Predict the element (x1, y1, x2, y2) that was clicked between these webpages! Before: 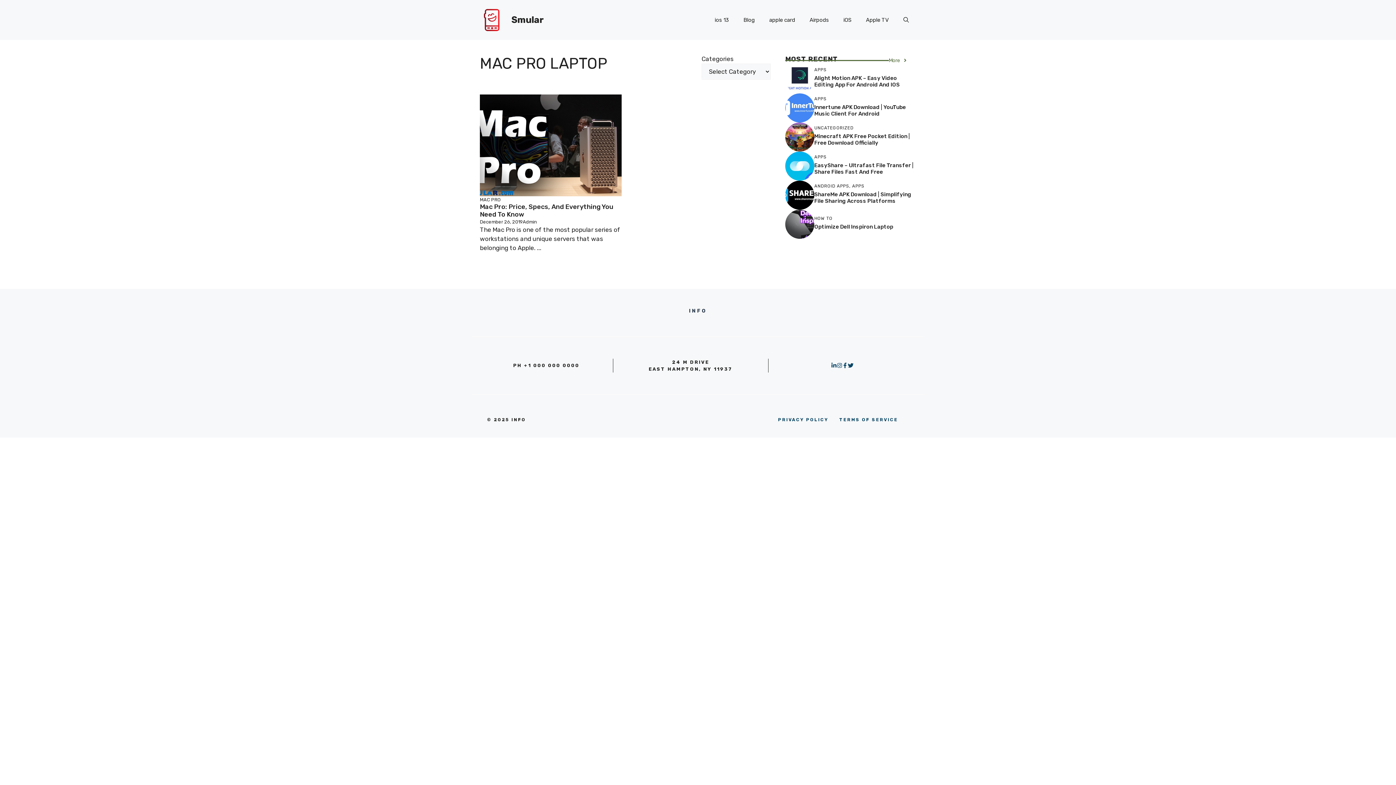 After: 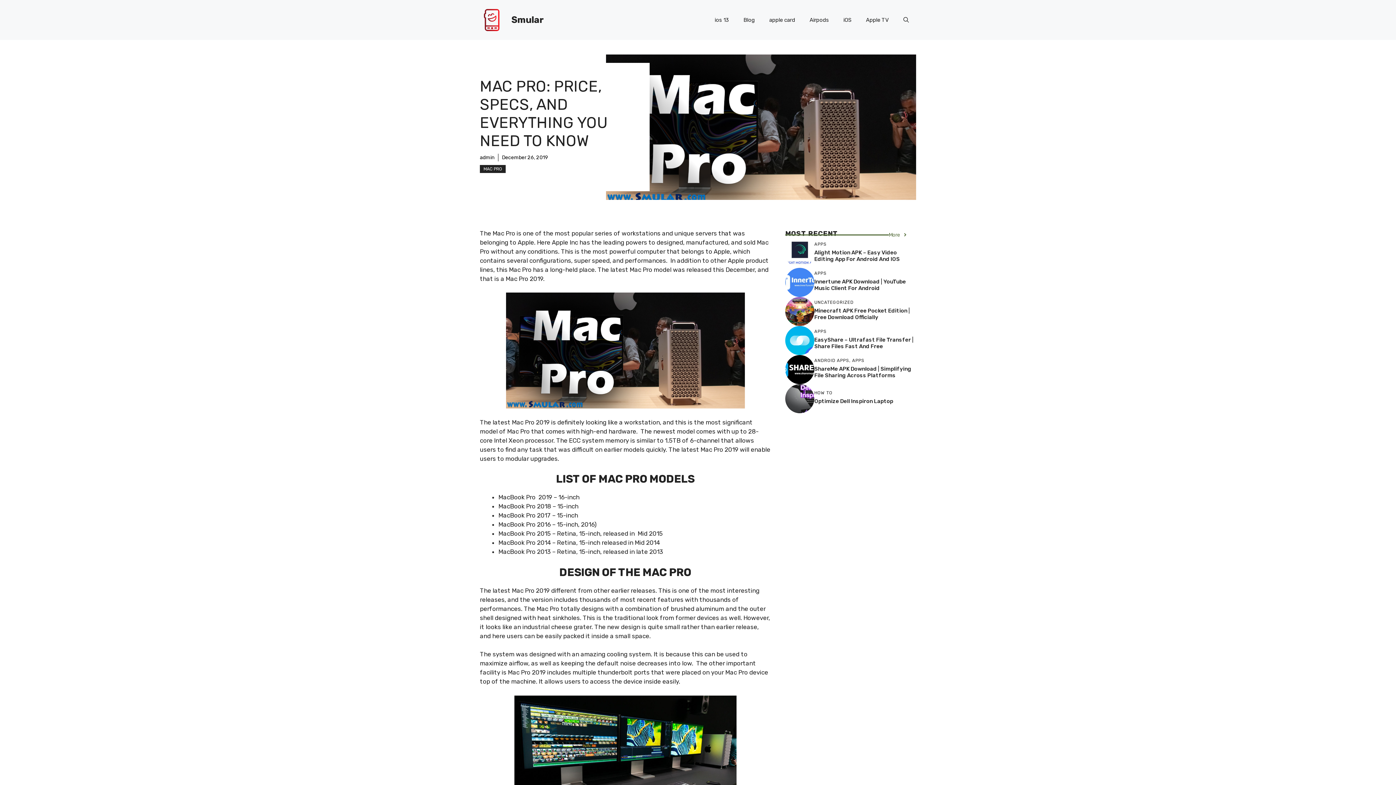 Action: label: Mac Pro: Price, Specs, And Everything You Need To Know bbox: (480, 202, 613, 218)